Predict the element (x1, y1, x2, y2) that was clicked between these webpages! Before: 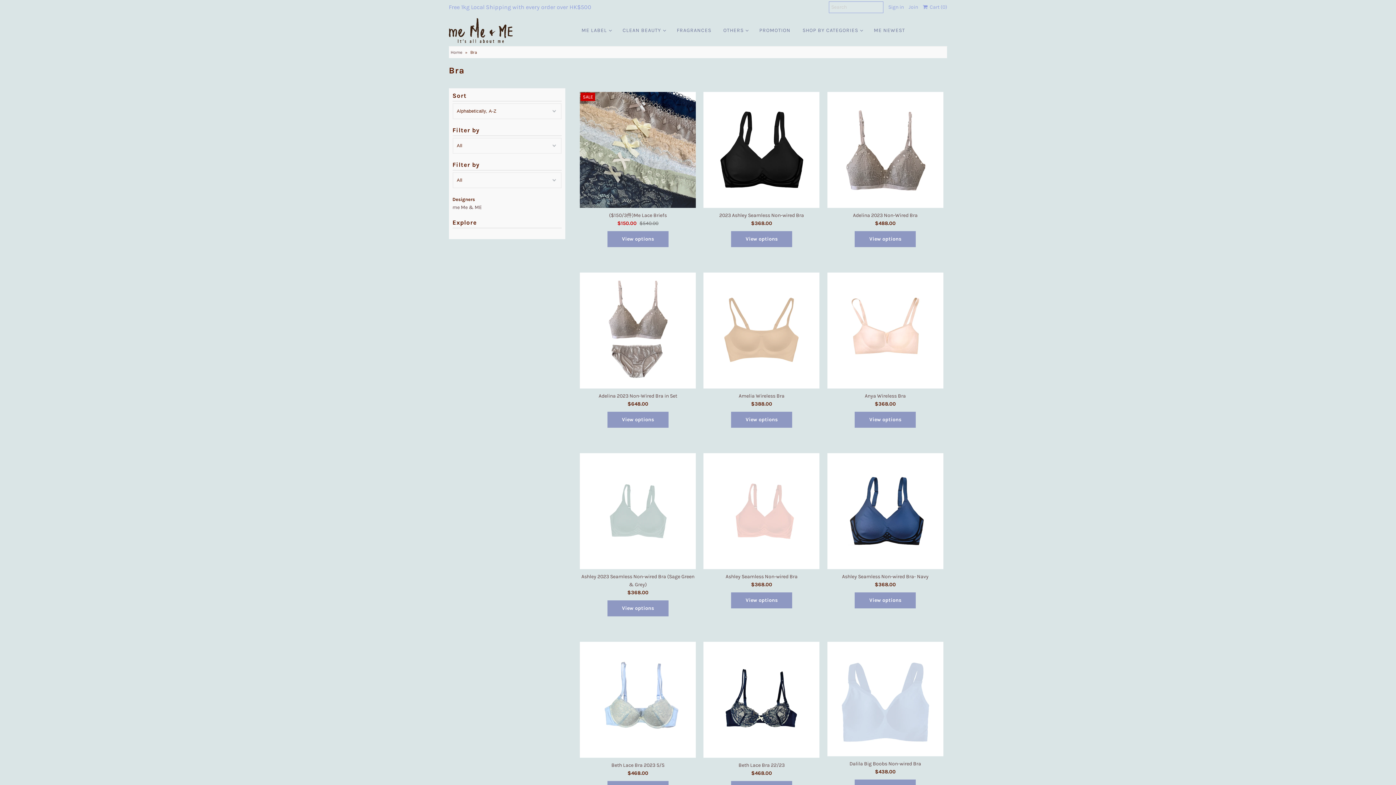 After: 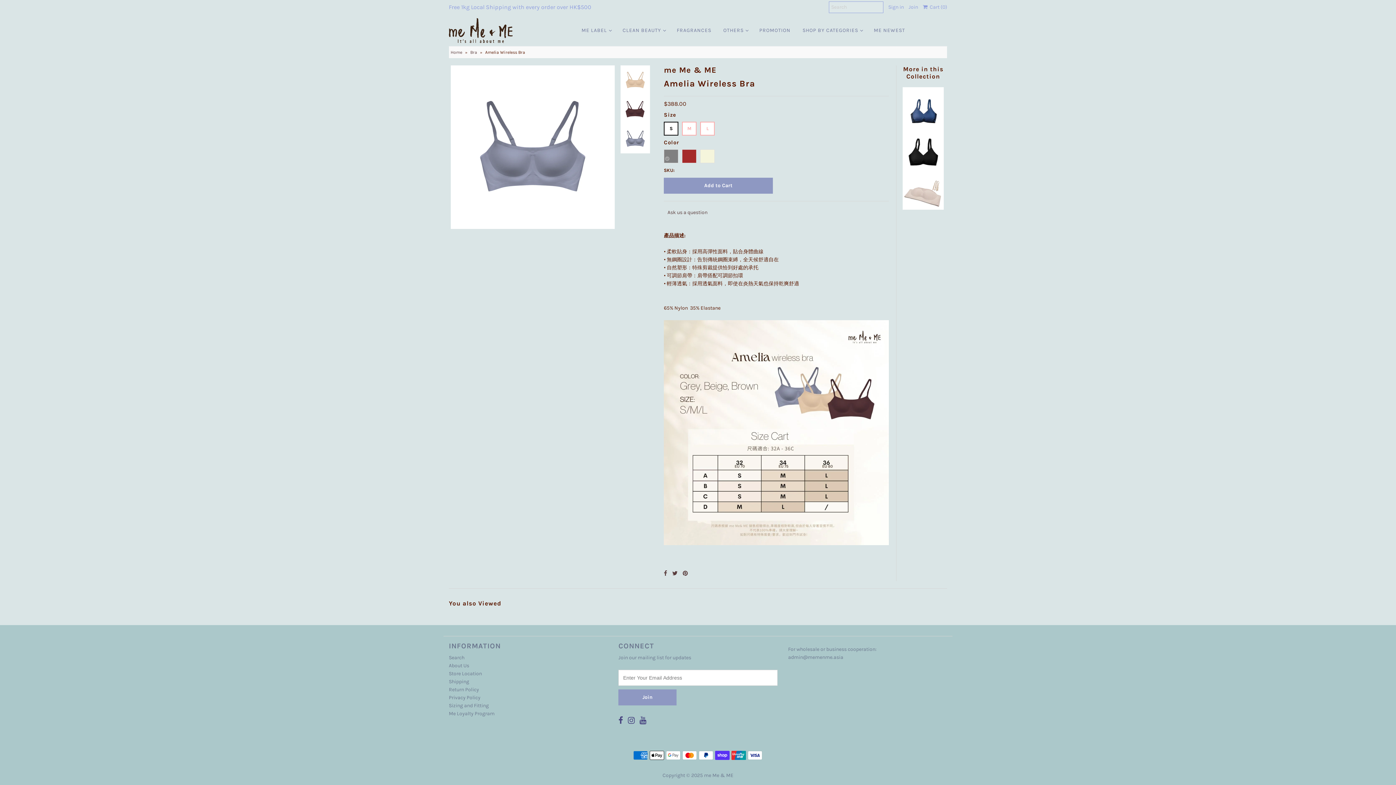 Action: bbox: (703, 272, 819, 388)